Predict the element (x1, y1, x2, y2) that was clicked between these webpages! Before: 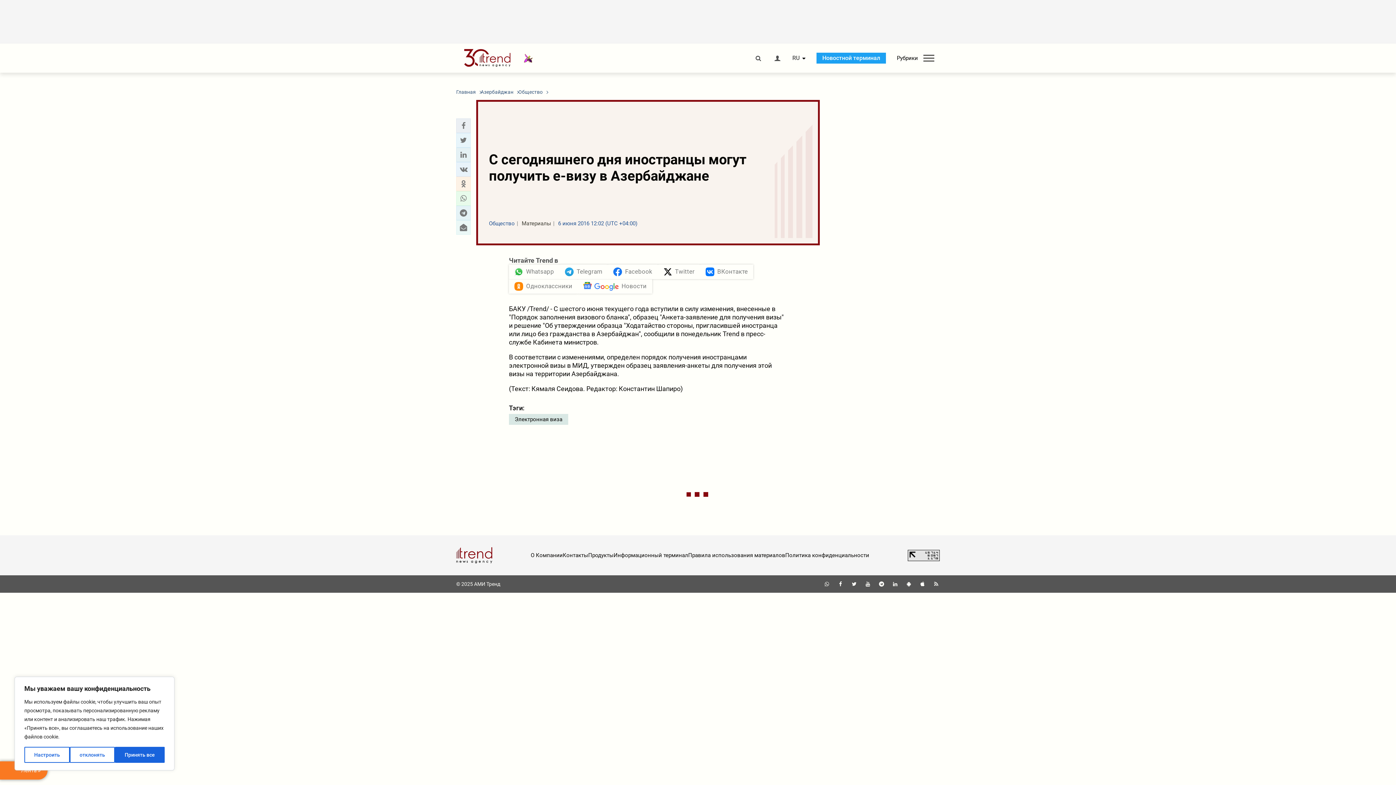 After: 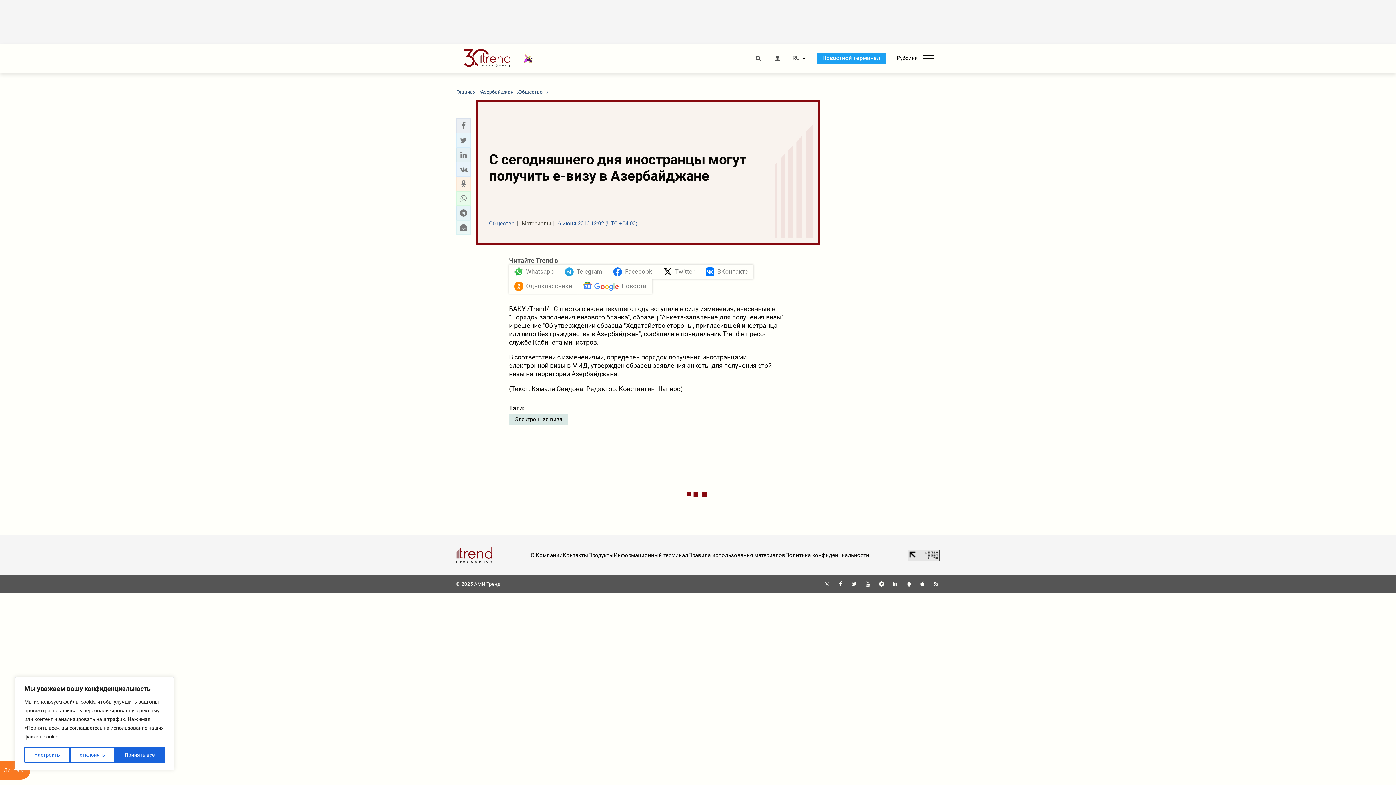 Action: bbox: (878, 581, 885, 587)